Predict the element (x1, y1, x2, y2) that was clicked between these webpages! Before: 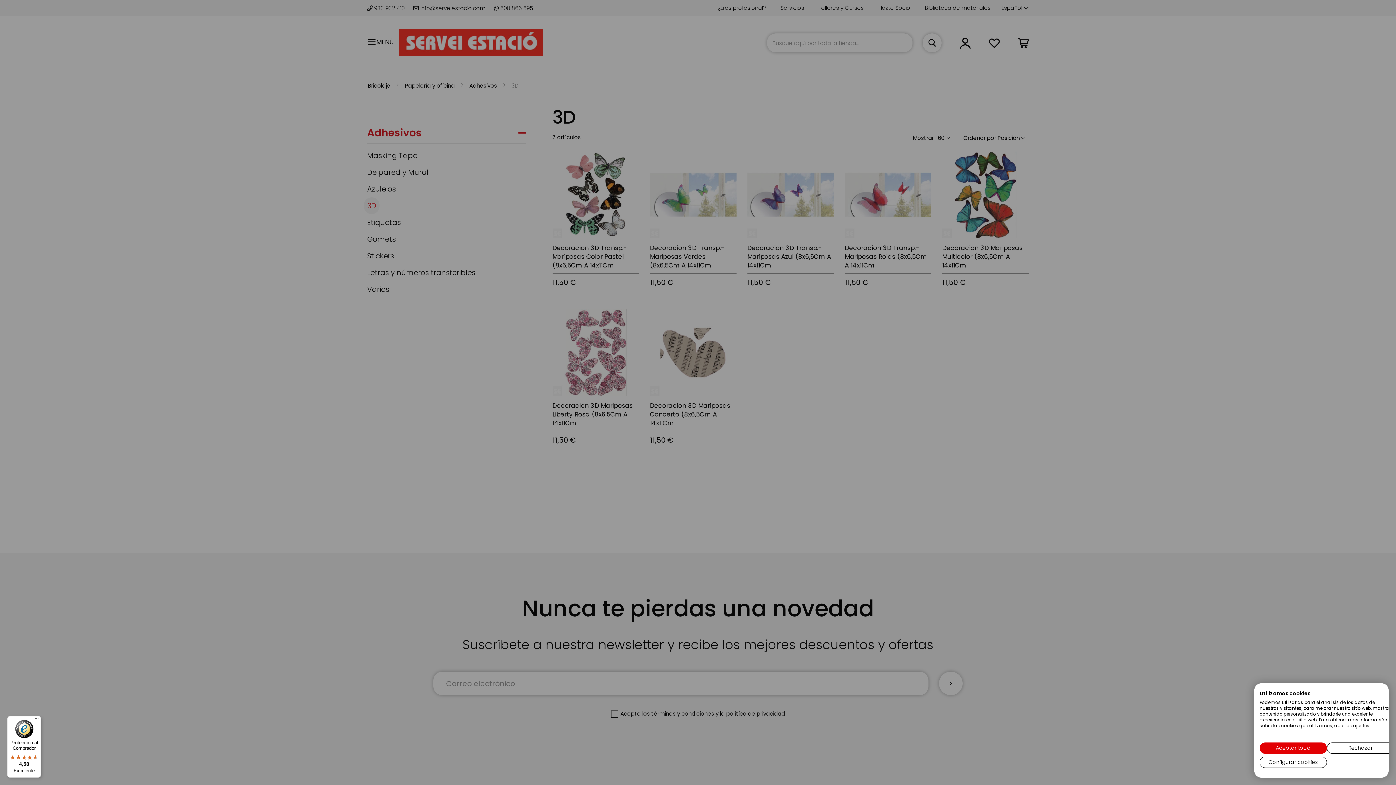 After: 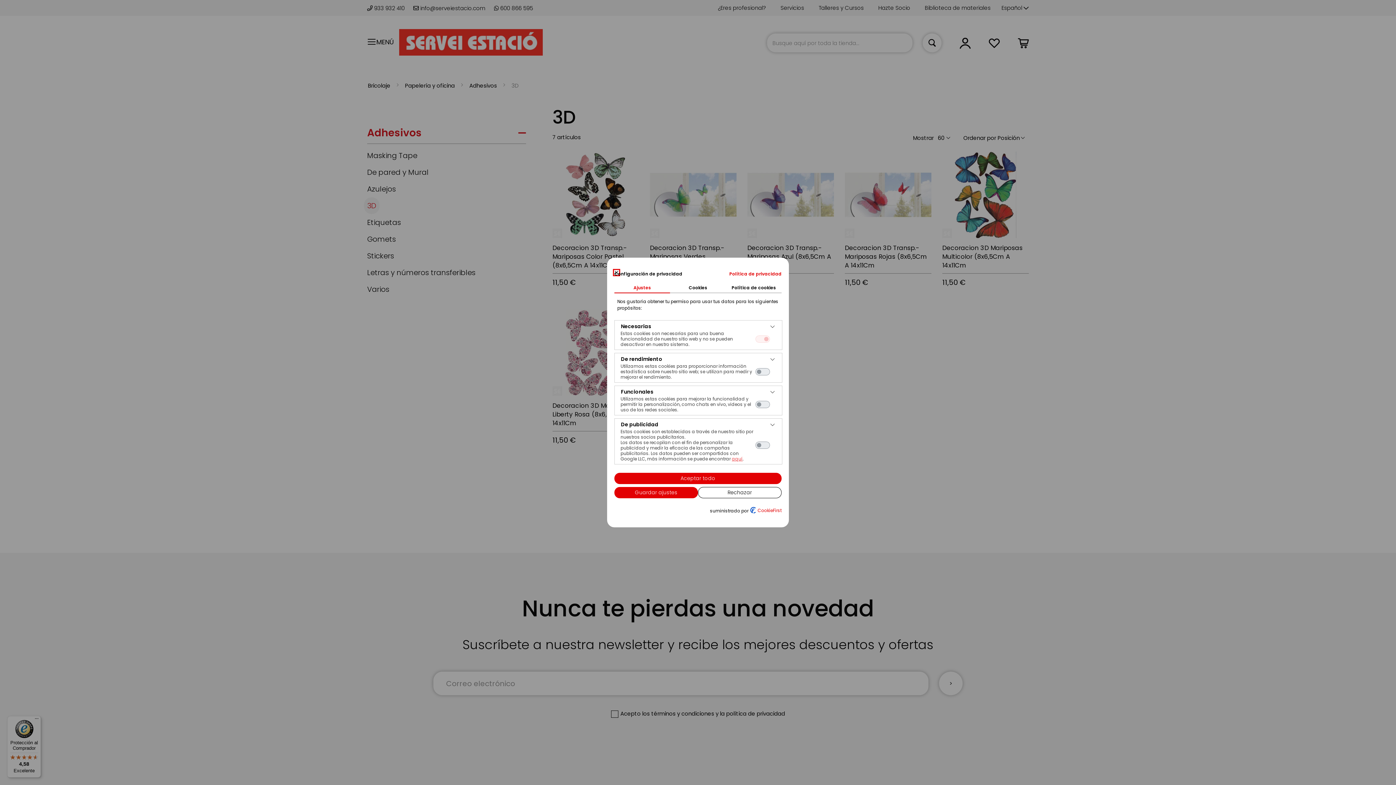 Action: bbox: (1260, 757, 1327, 768) label: Ajuste las preferencias de cookie